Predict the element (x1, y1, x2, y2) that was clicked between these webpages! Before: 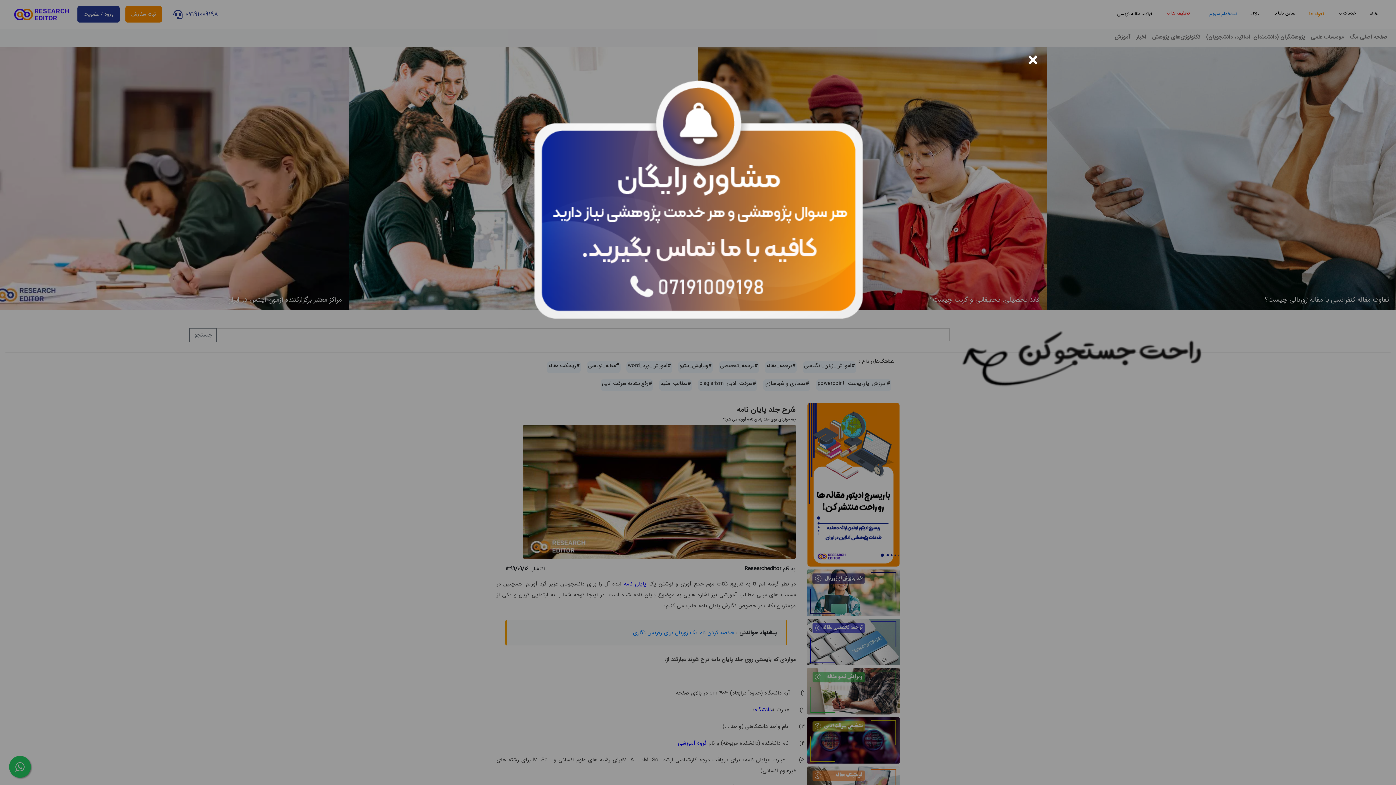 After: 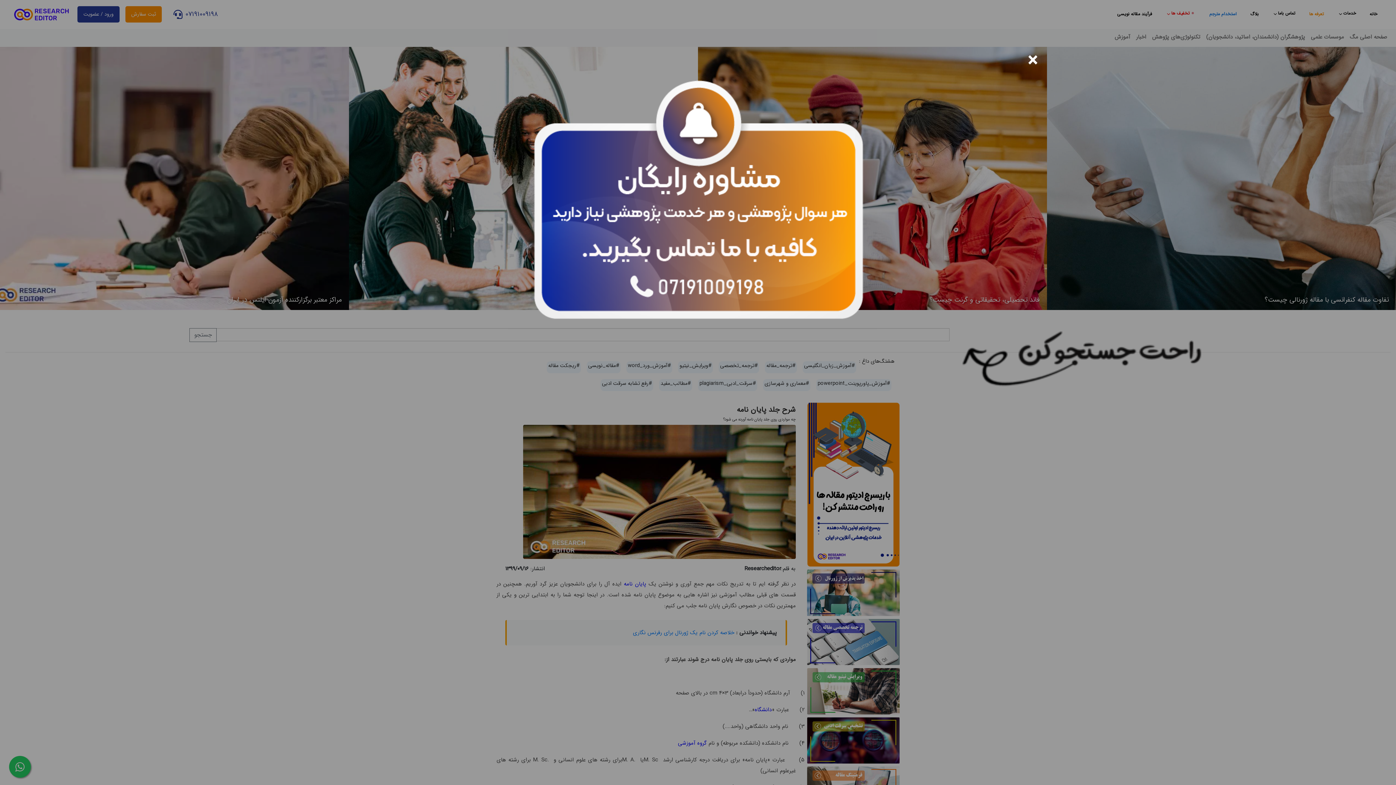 Action: bbox: (527, 209, 869, 218)